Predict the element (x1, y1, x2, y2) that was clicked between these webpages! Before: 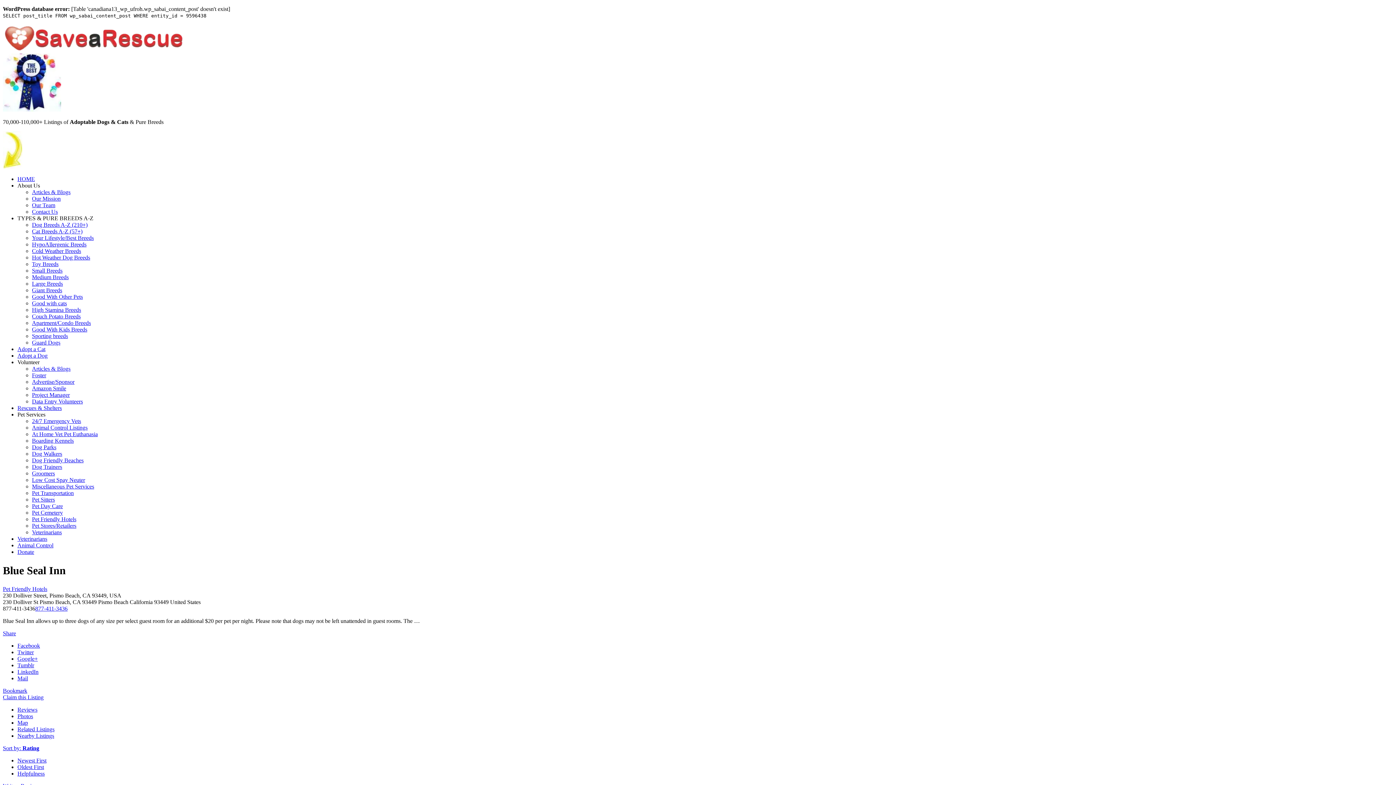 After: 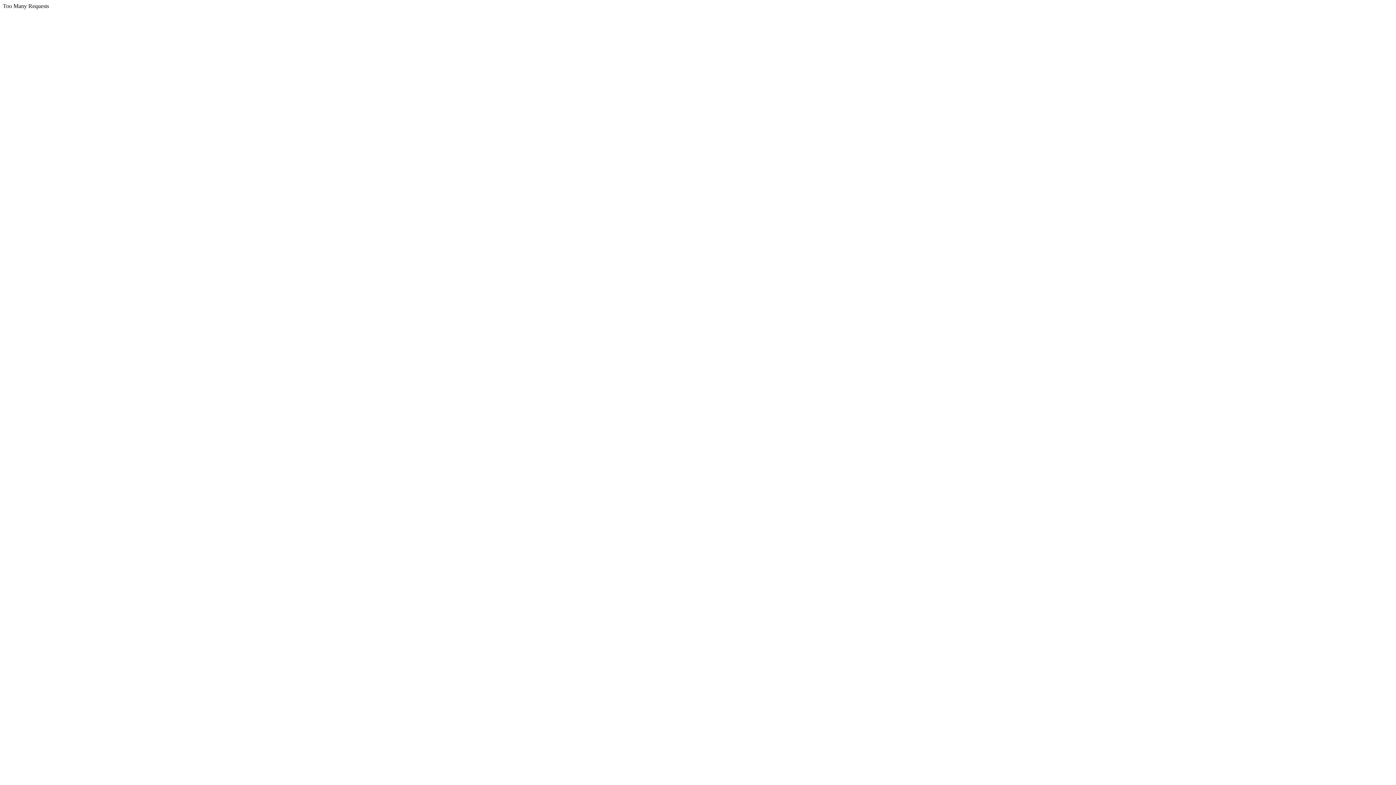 Action: label: Sort by: Rating bbox: (2, 745, 39, 751)